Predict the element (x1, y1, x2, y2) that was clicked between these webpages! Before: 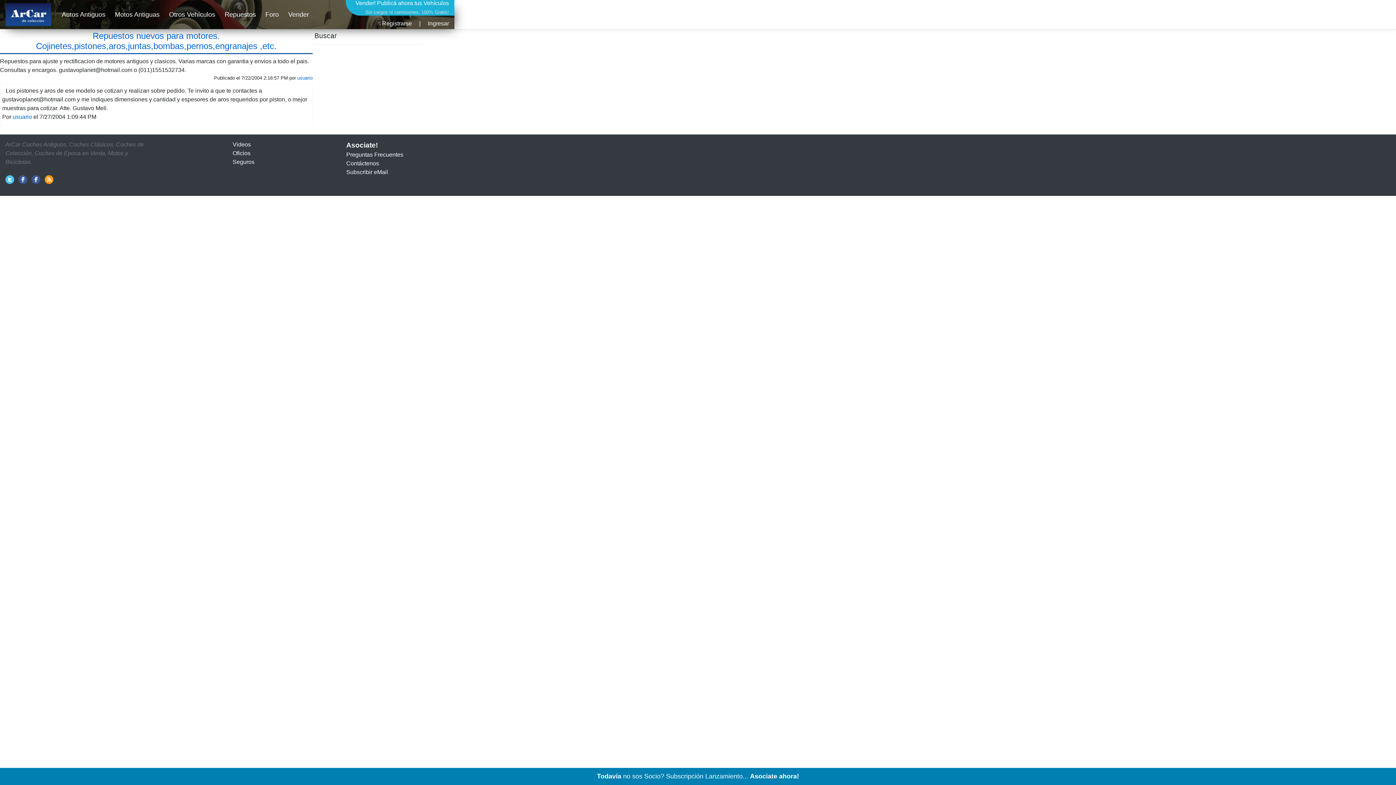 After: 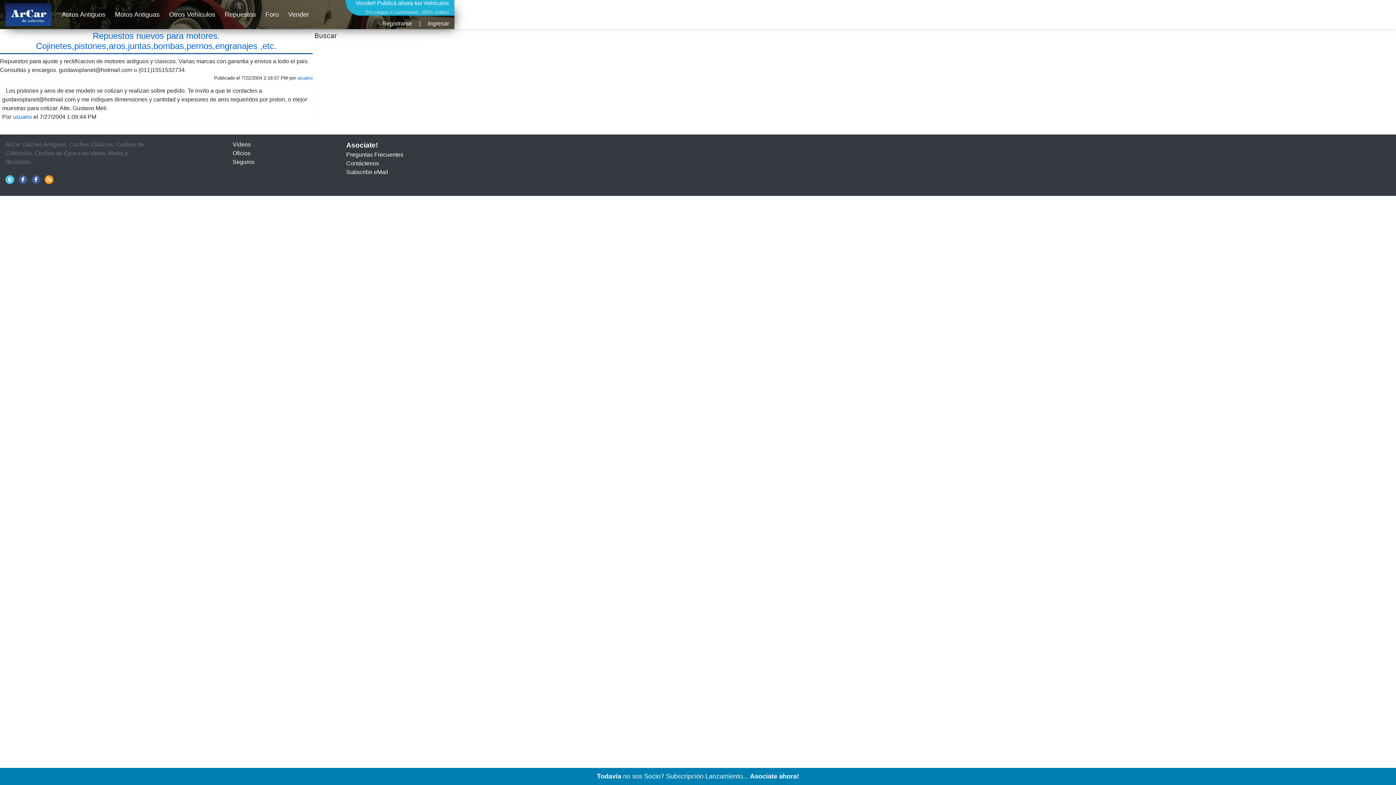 Action: bbox: (31, 176, 40, 182)